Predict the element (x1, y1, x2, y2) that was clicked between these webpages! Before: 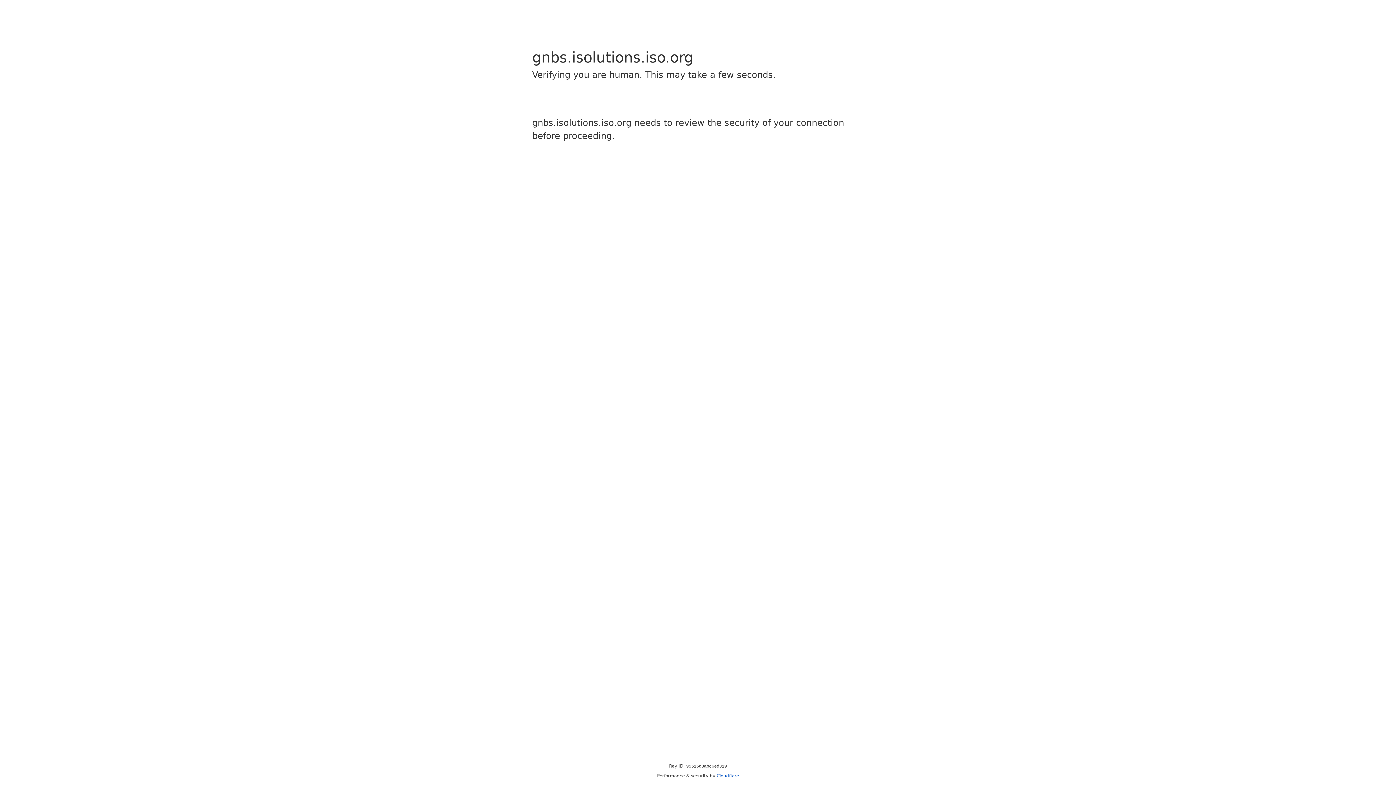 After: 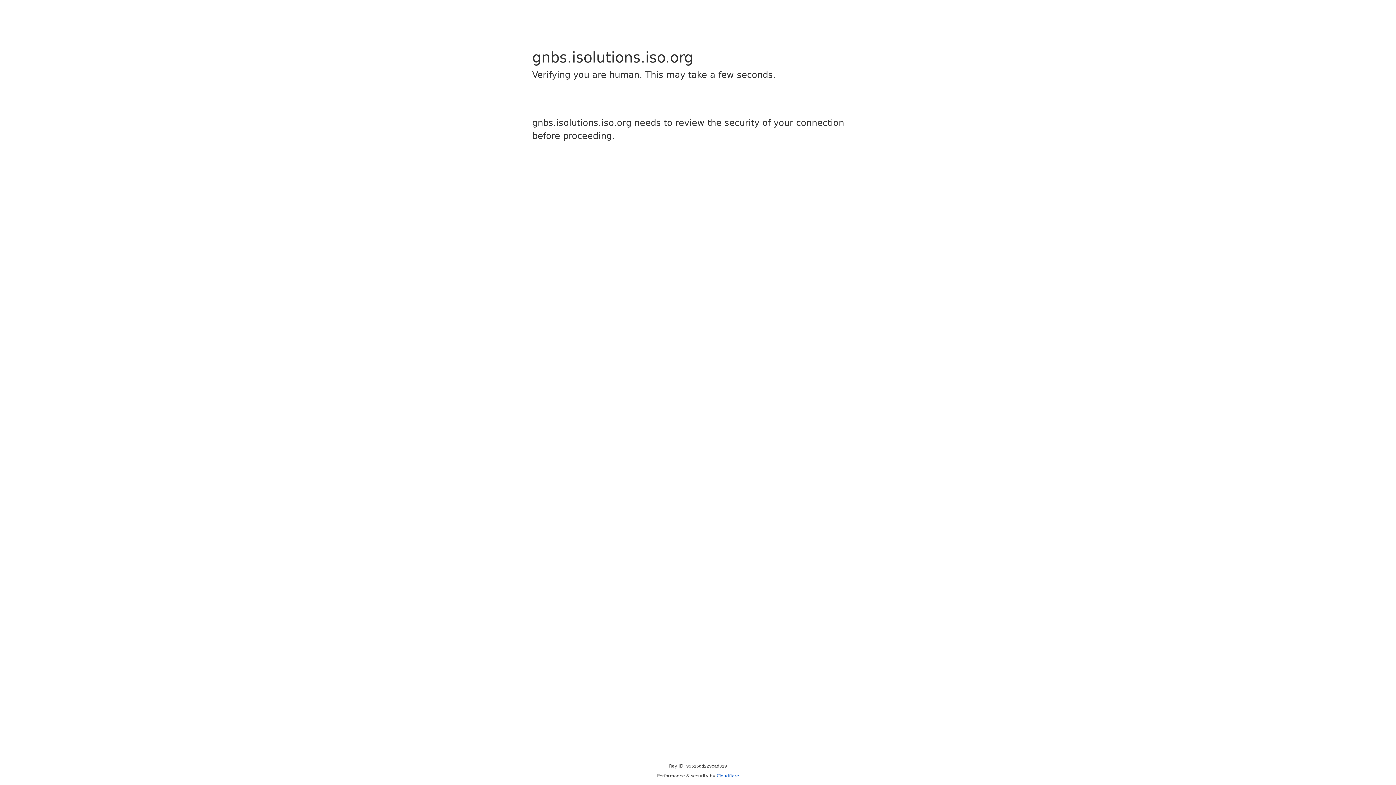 Action: bbox: (716, 773, 739, 778) label: Cloudflare